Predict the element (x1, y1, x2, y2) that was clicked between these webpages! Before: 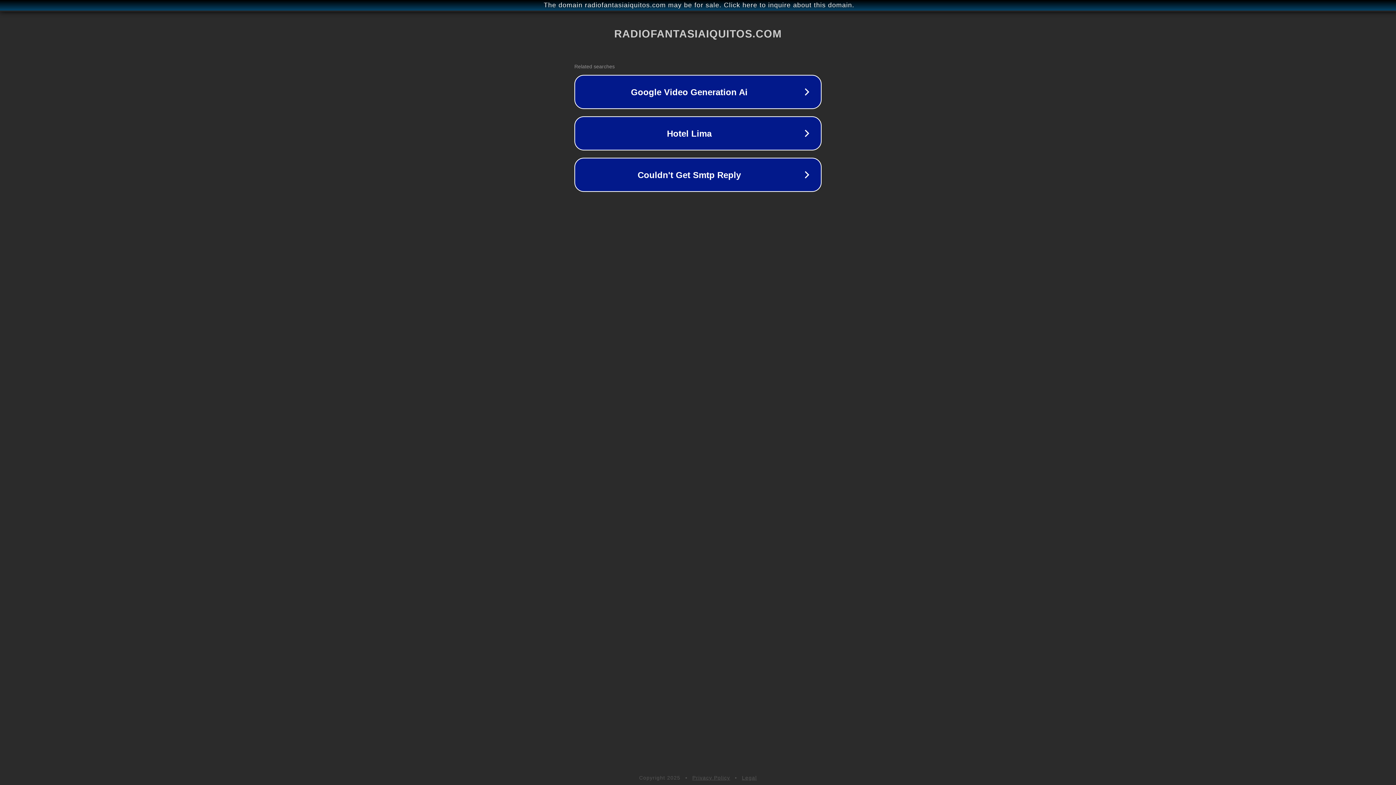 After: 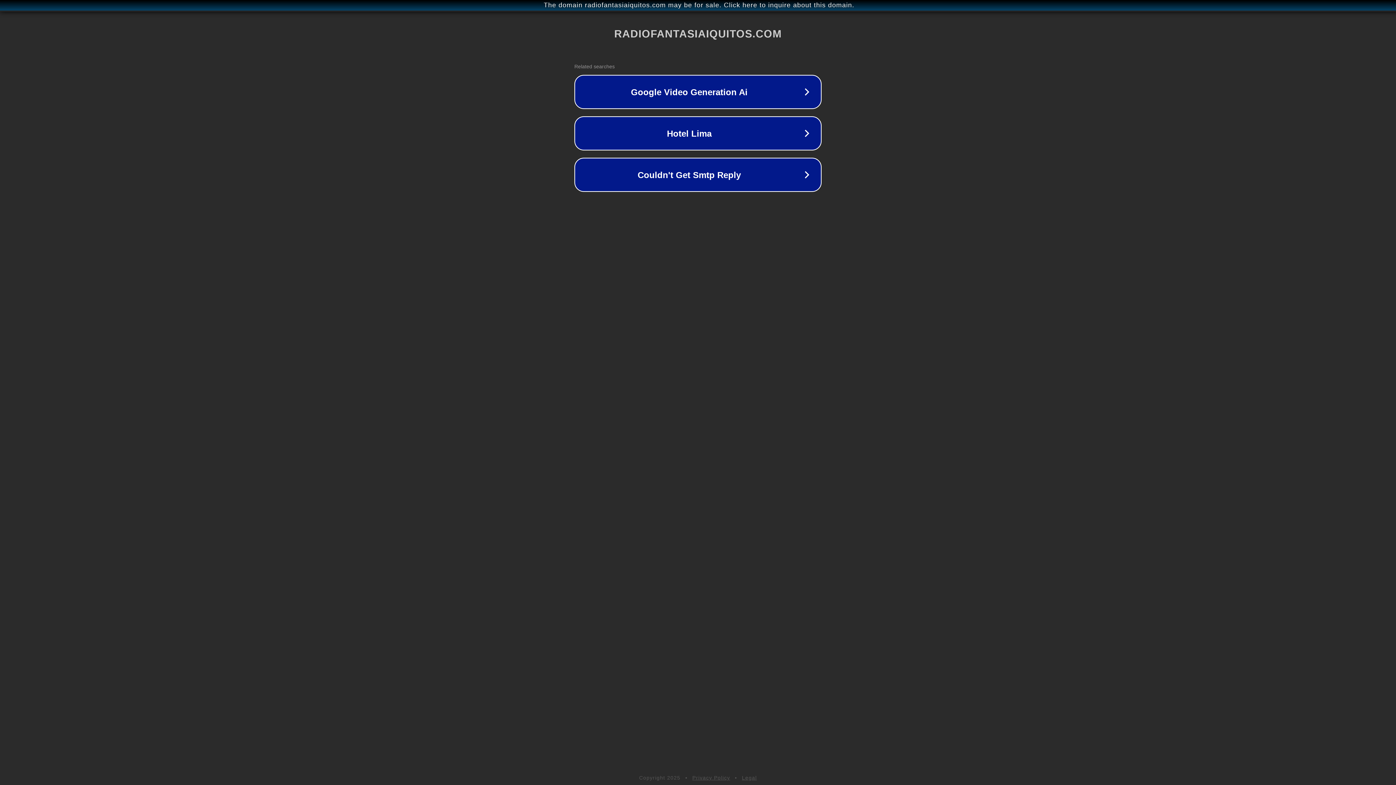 Action: label: Legal bbox: (742, 775, 757, 781)